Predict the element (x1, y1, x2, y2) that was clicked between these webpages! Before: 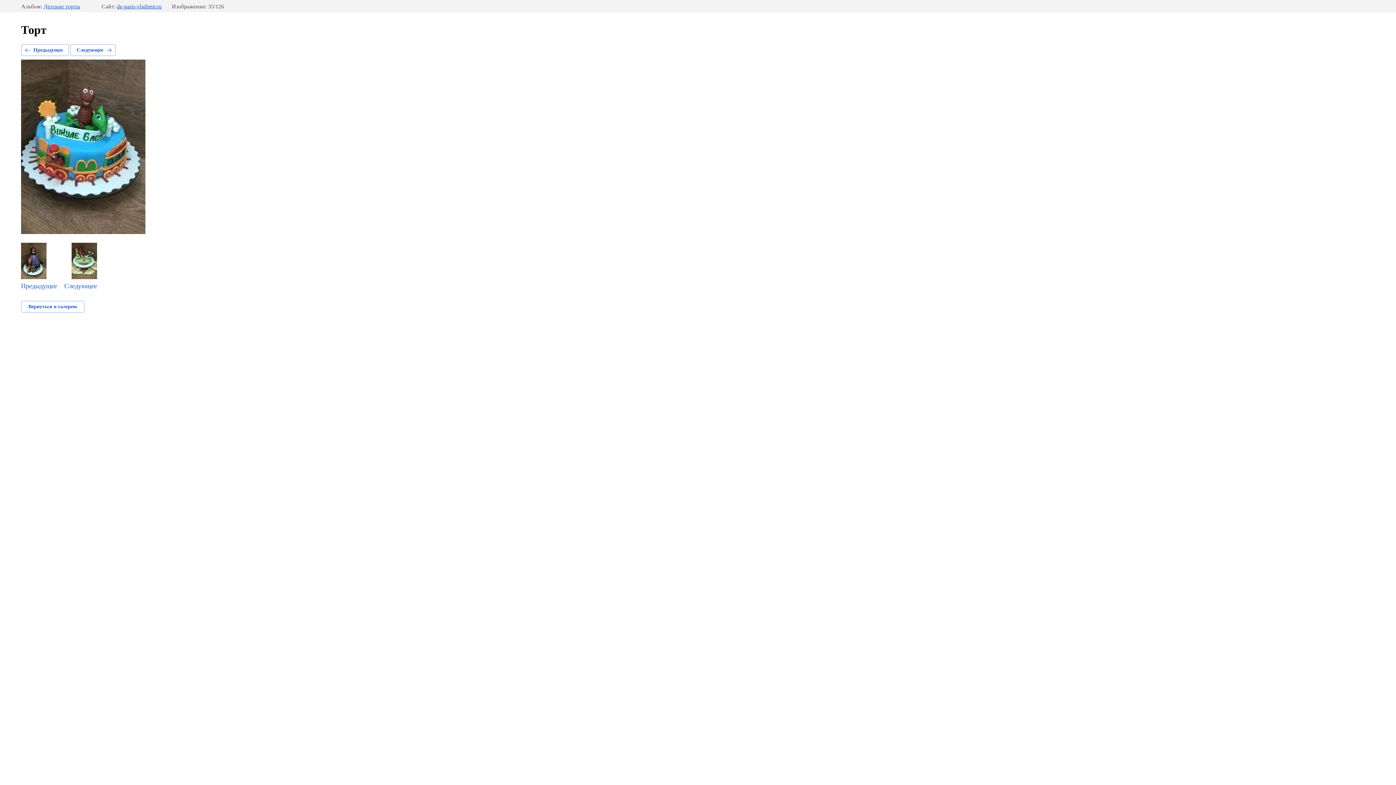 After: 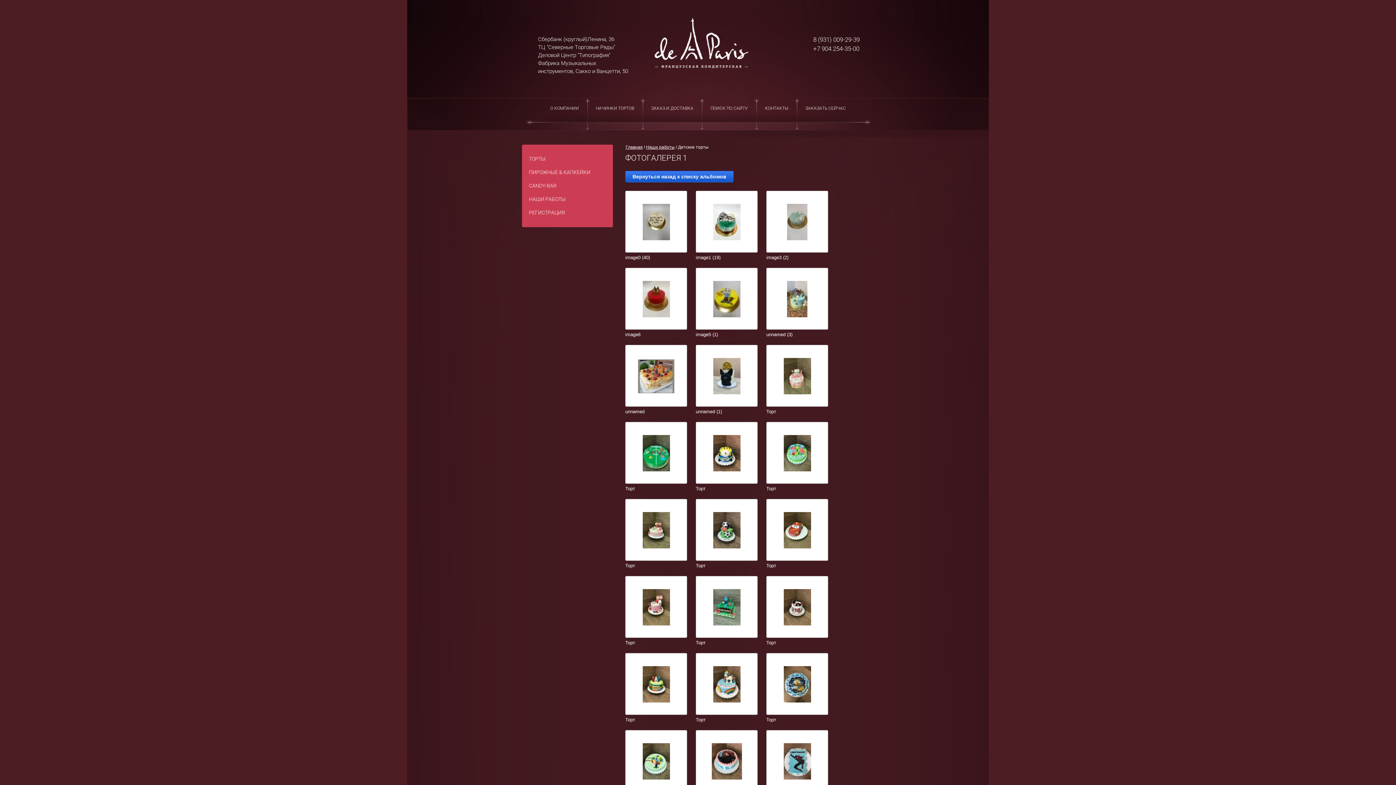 Action: bbox: (21, 301, 84, 312) label: Вернуться в галерею